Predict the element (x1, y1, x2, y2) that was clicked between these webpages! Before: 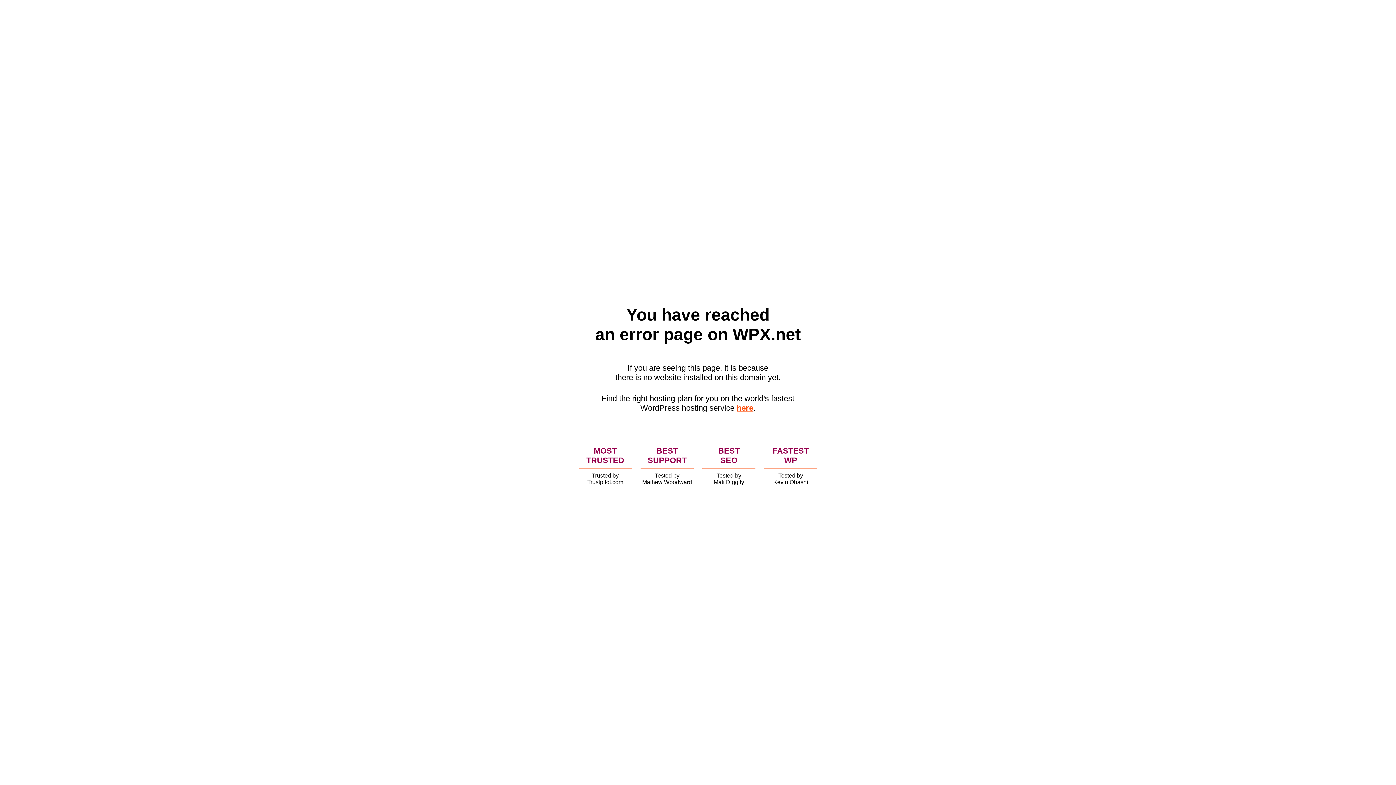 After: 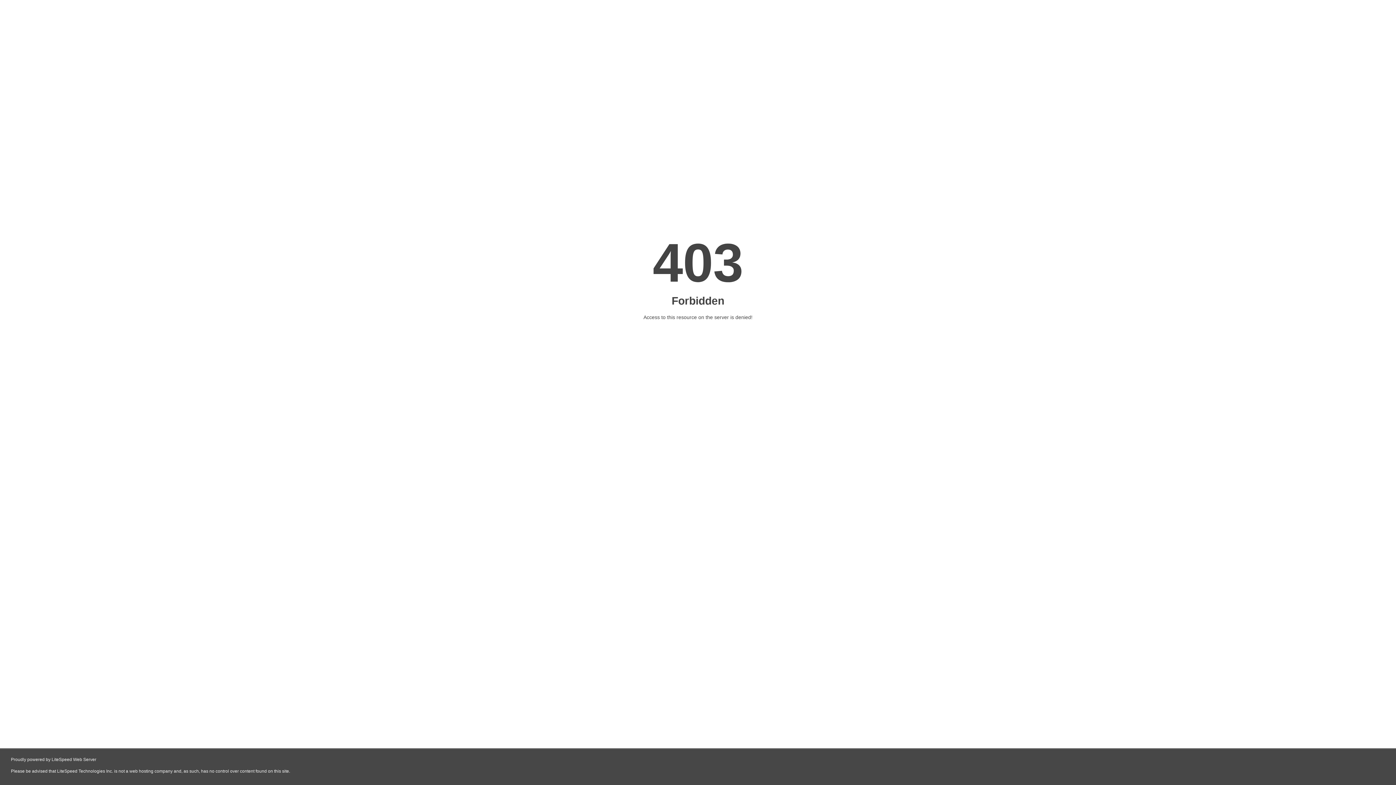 Action: bbox: (736, 403, 753, 412) label: here